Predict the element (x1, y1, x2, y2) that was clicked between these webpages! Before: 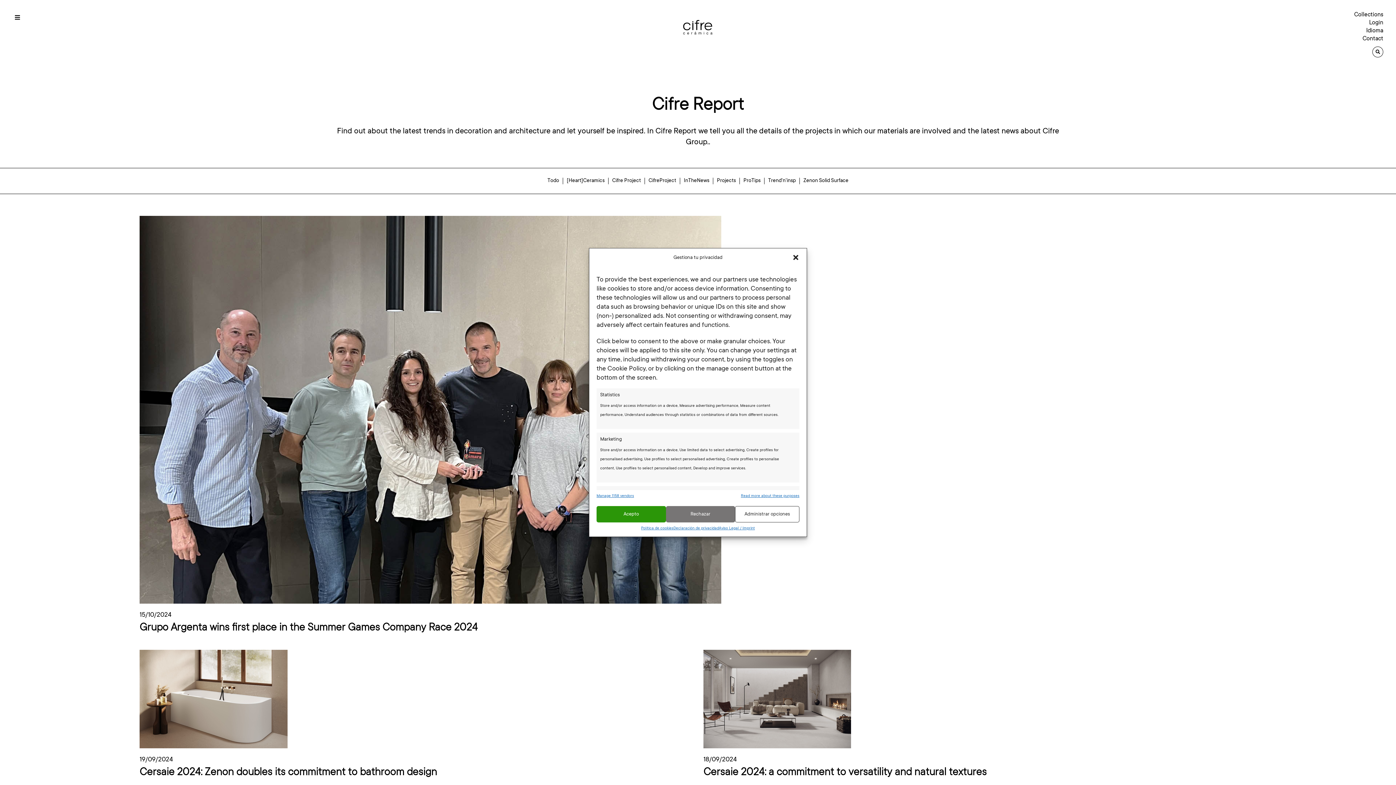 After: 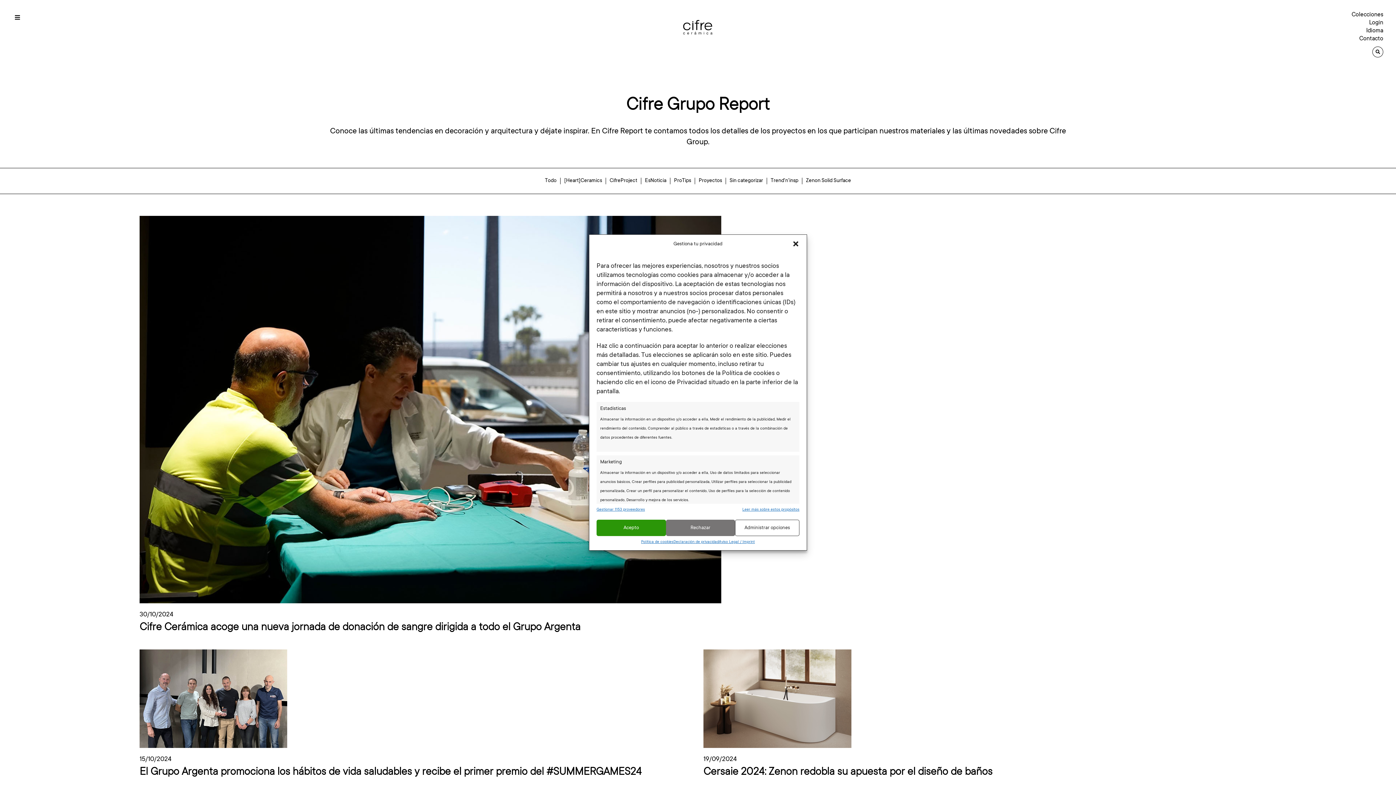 Action: bbox: (547, 178, 559, 184) label: Todo